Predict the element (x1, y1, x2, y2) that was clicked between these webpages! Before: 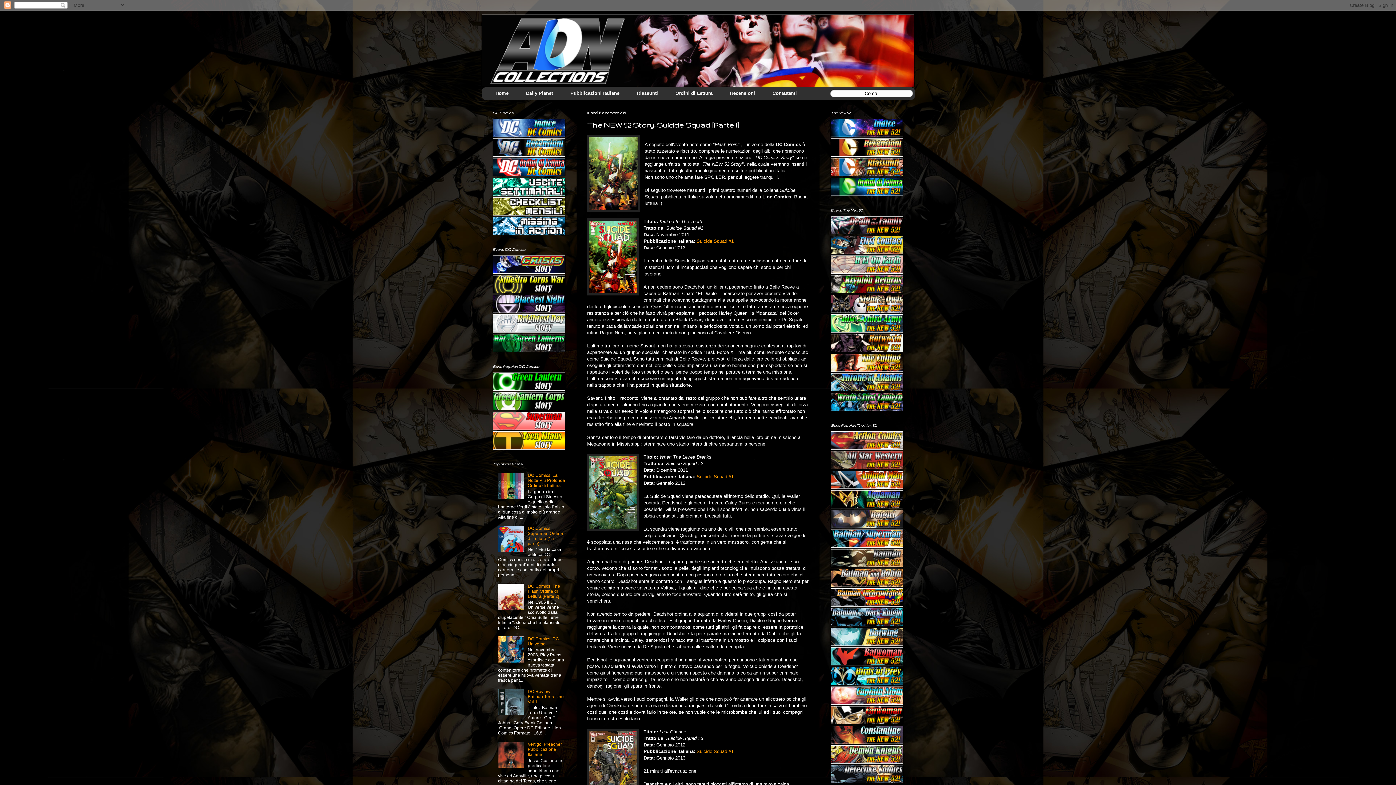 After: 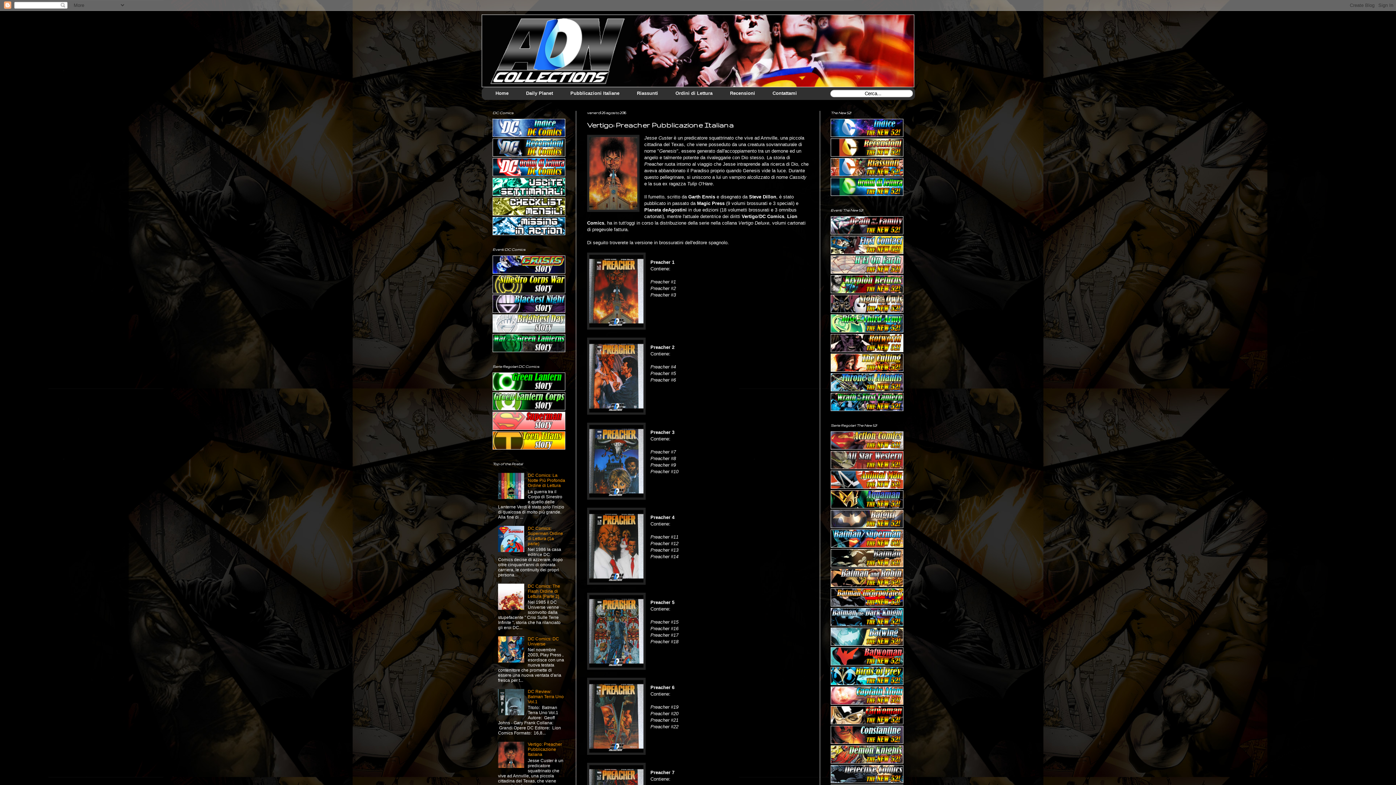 Action: label: Vertigo: Preacher Pubblicazione Italiana bbox: (527, 742, 562, 757)